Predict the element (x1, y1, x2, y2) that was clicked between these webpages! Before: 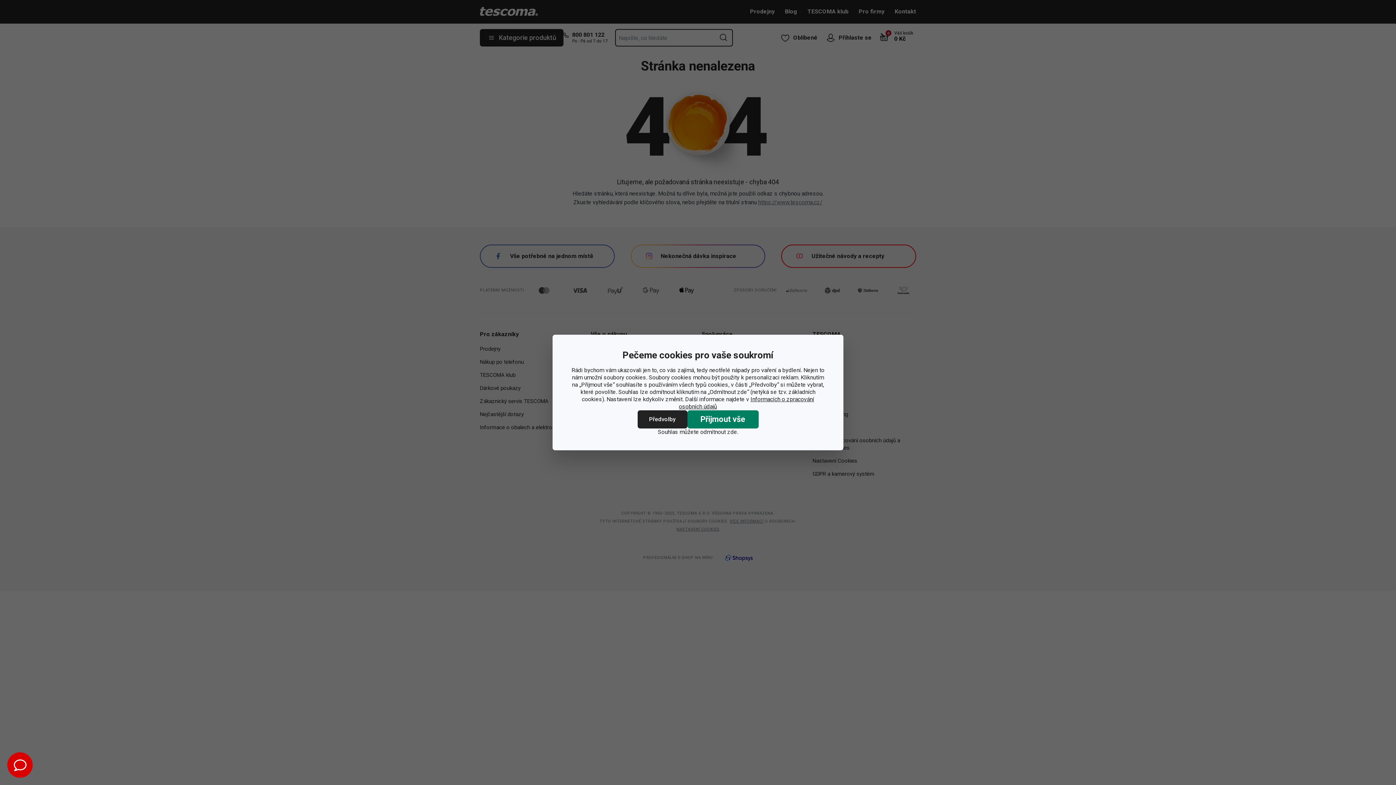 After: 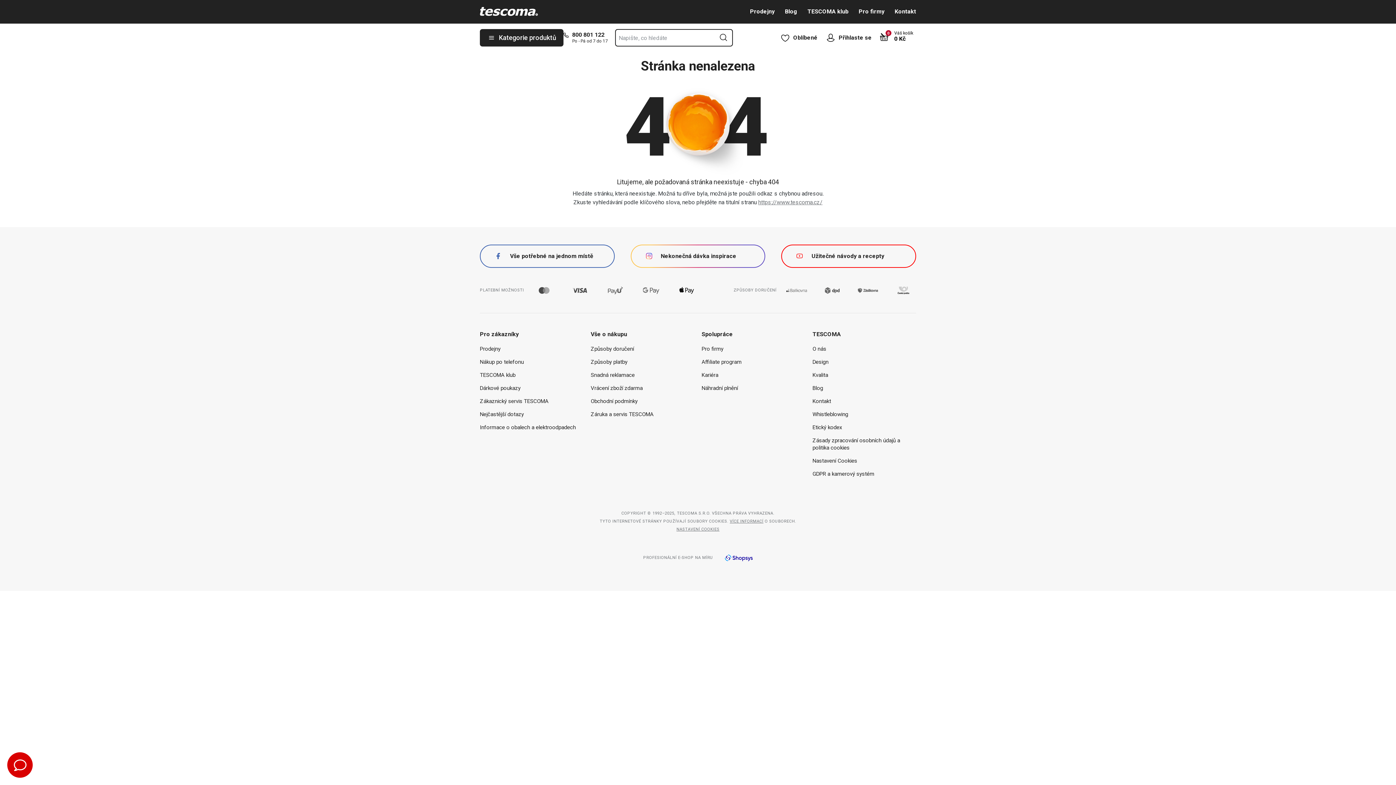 Action: label: Přijmout vše bbox: (687, 410, 758, 428)